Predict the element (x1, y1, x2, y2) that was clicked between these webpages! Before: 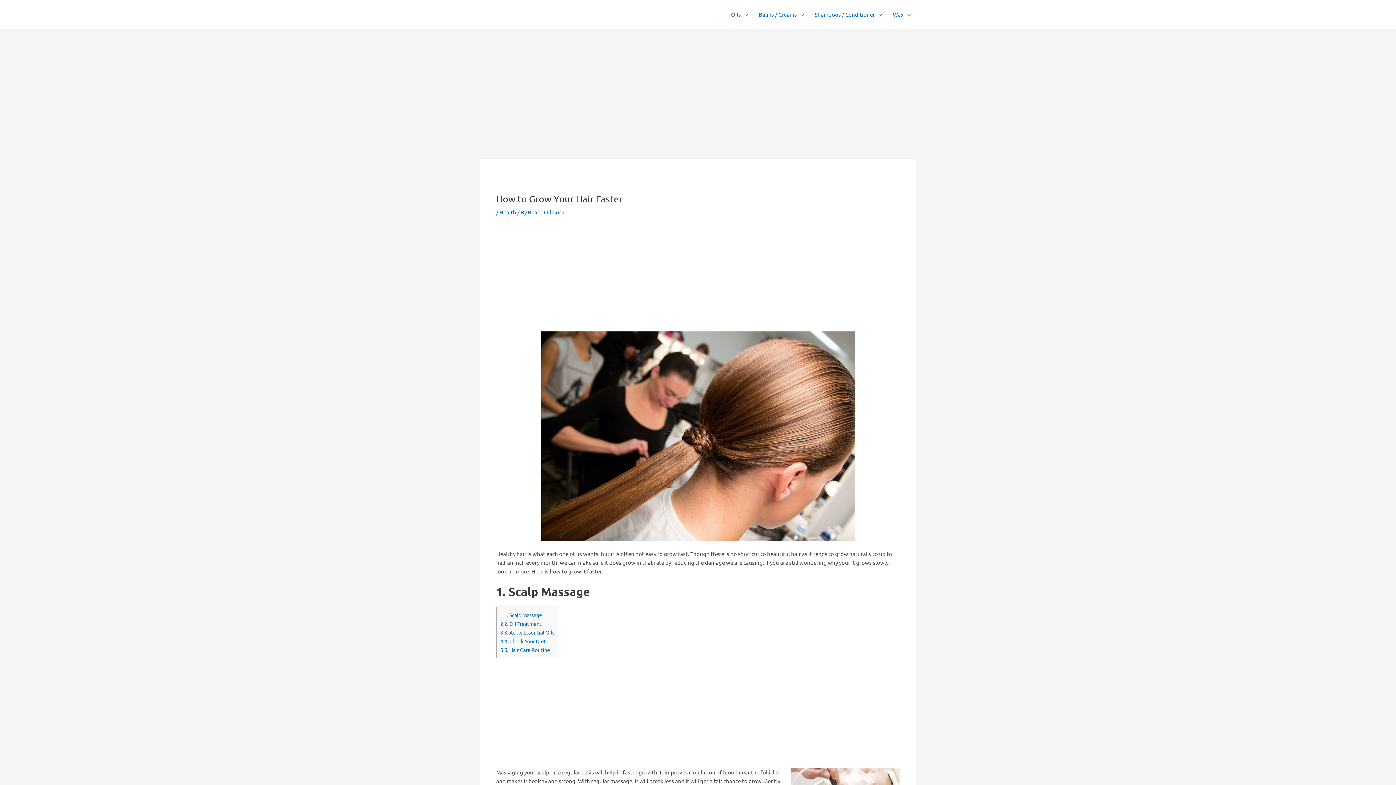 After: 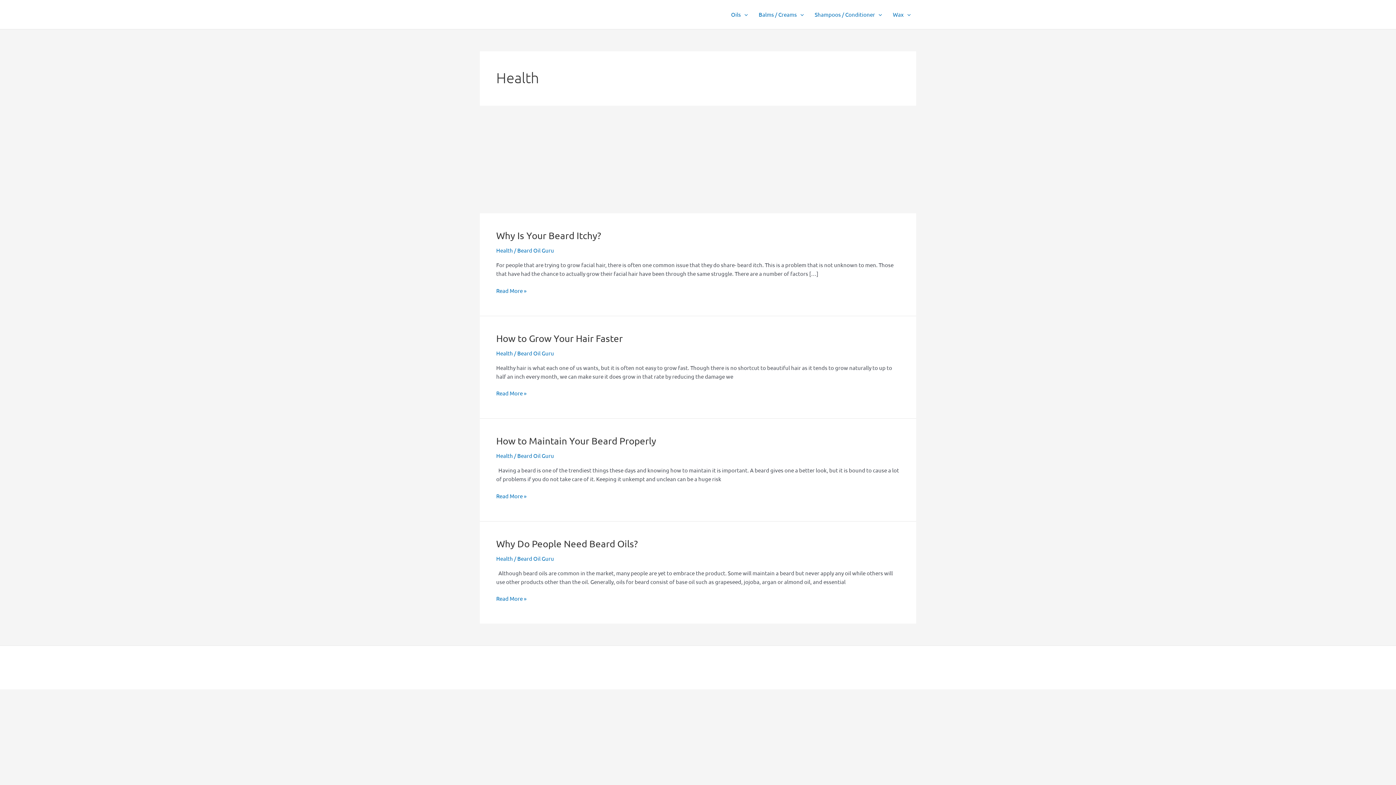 Action: bbox: (499, 208, 516, 215) label: Health